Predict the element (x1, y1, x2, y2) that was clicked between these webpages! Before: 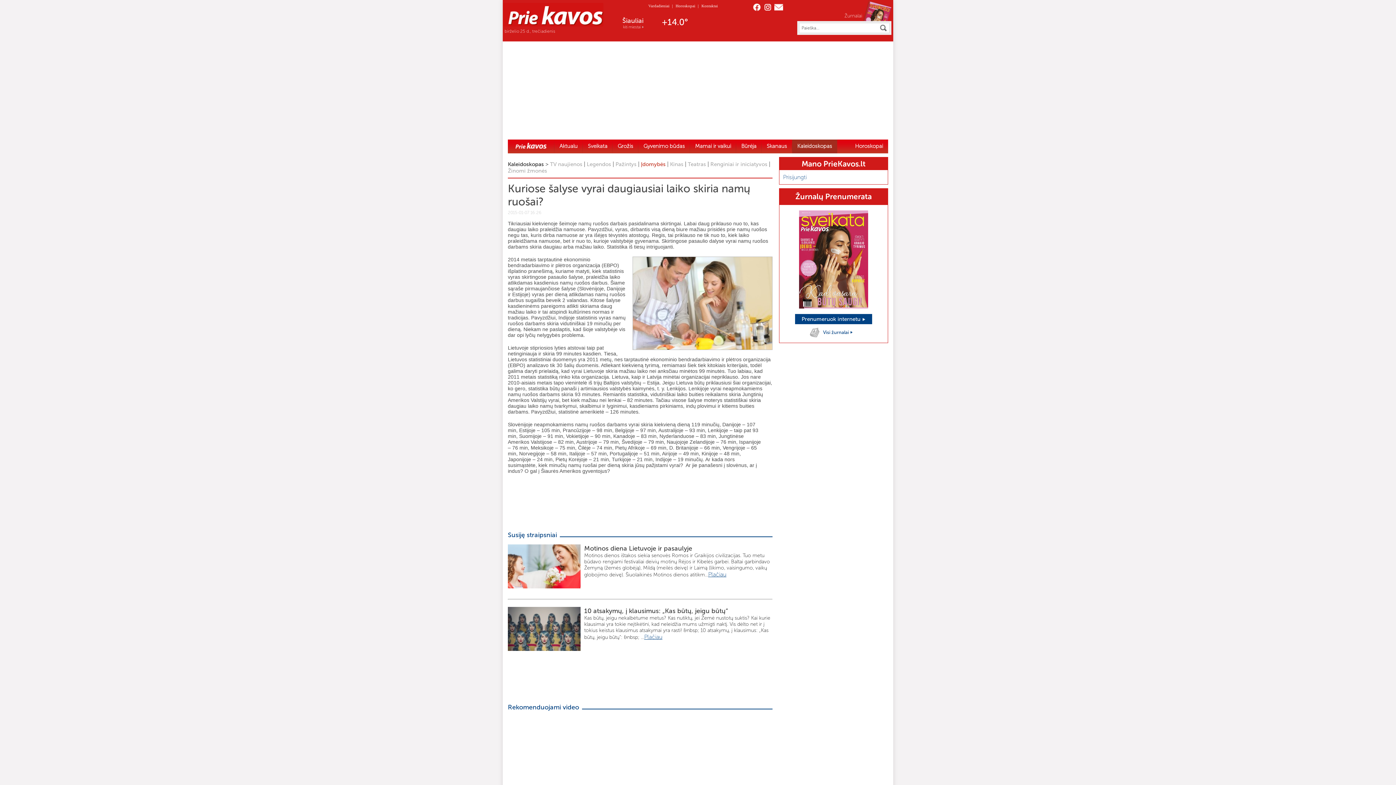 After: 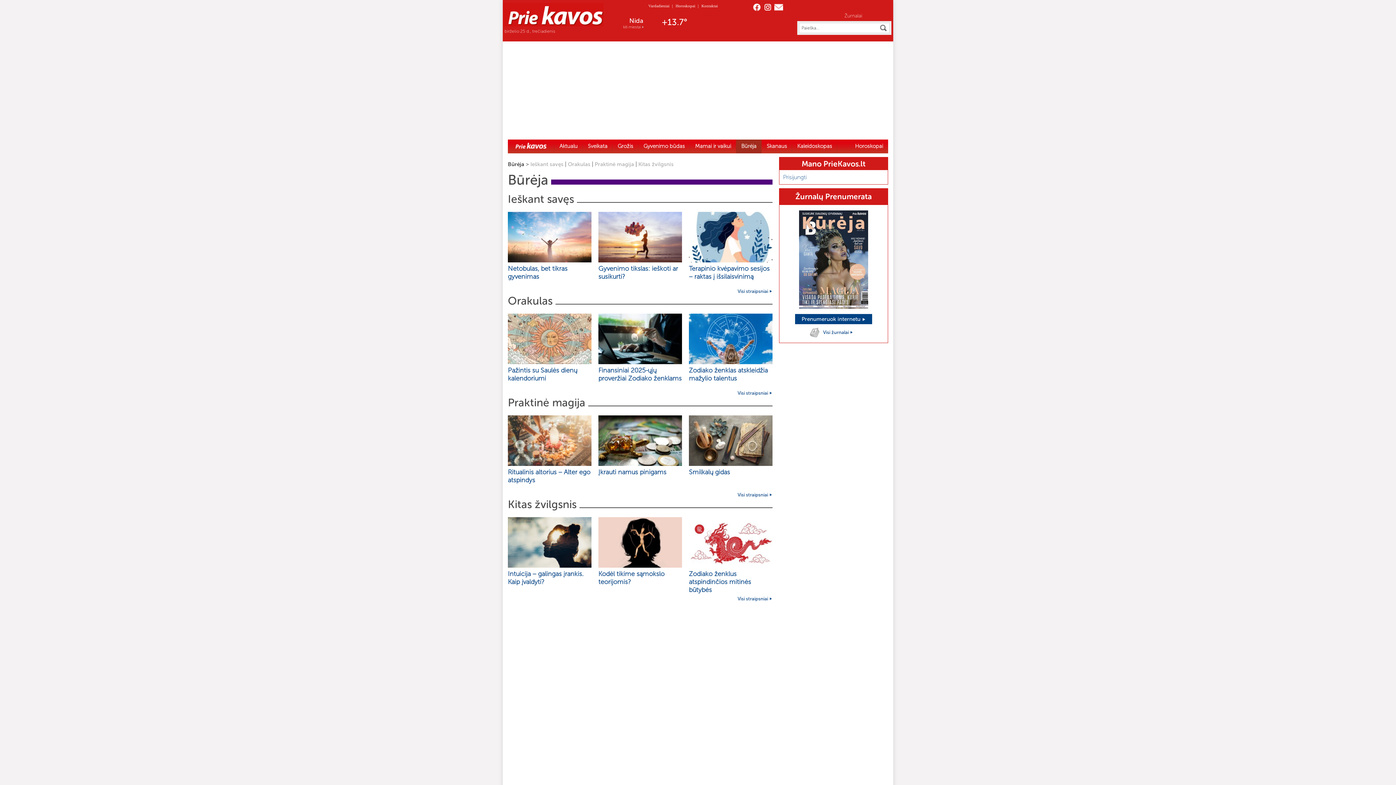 Action: label: Būrėja bbox: (736, 139, 761, 152)